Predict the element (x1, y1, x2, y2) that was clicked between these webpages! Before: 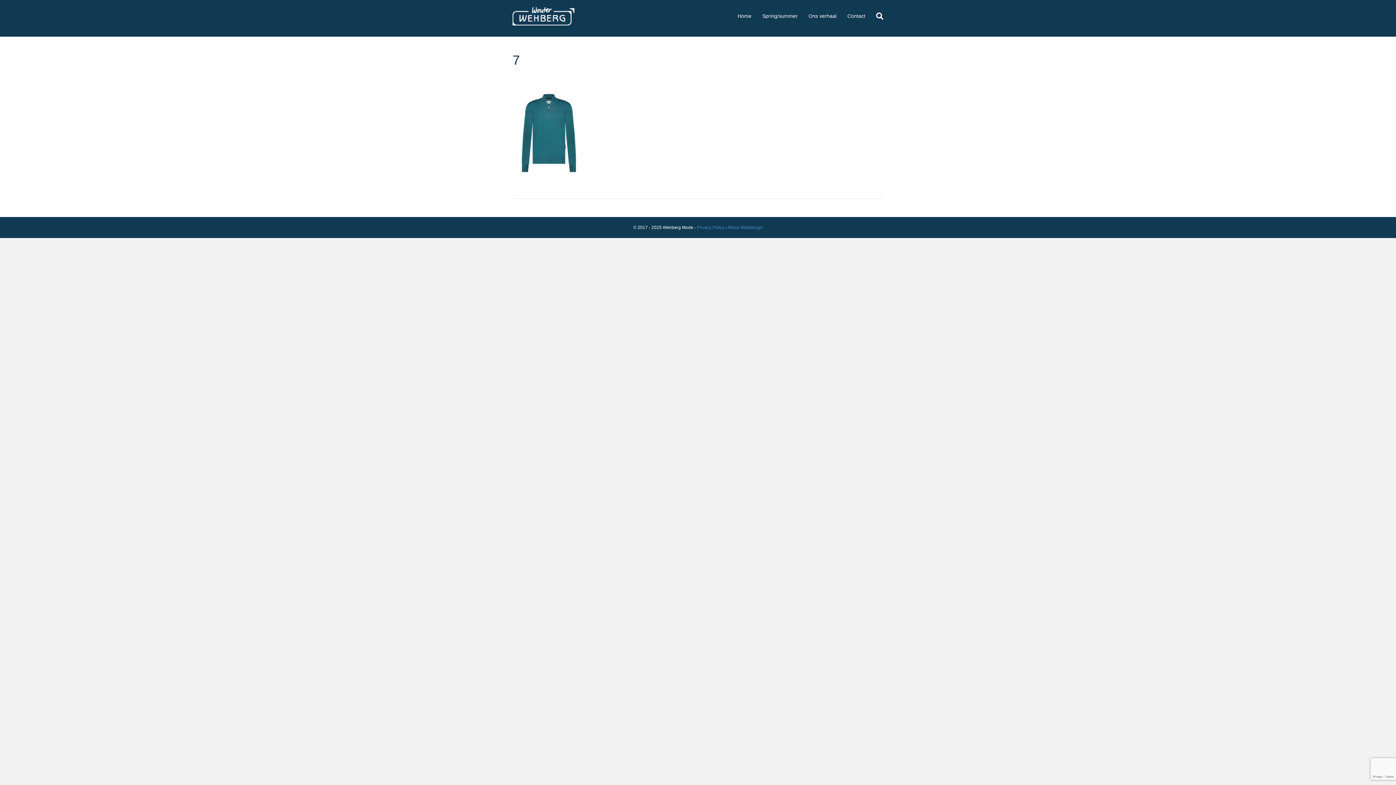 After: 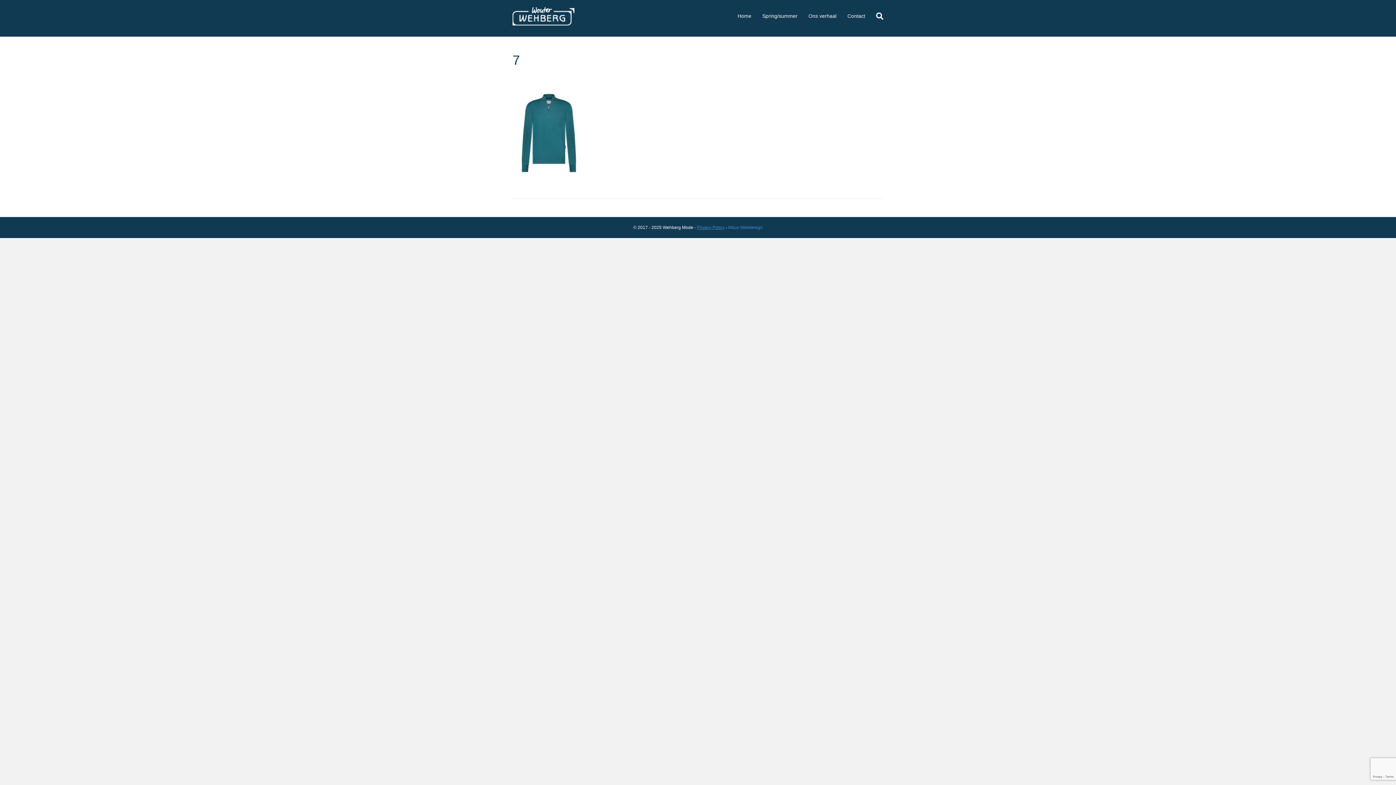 Action: bbox: (697, 225, 724, 230) label: Privacy Policy